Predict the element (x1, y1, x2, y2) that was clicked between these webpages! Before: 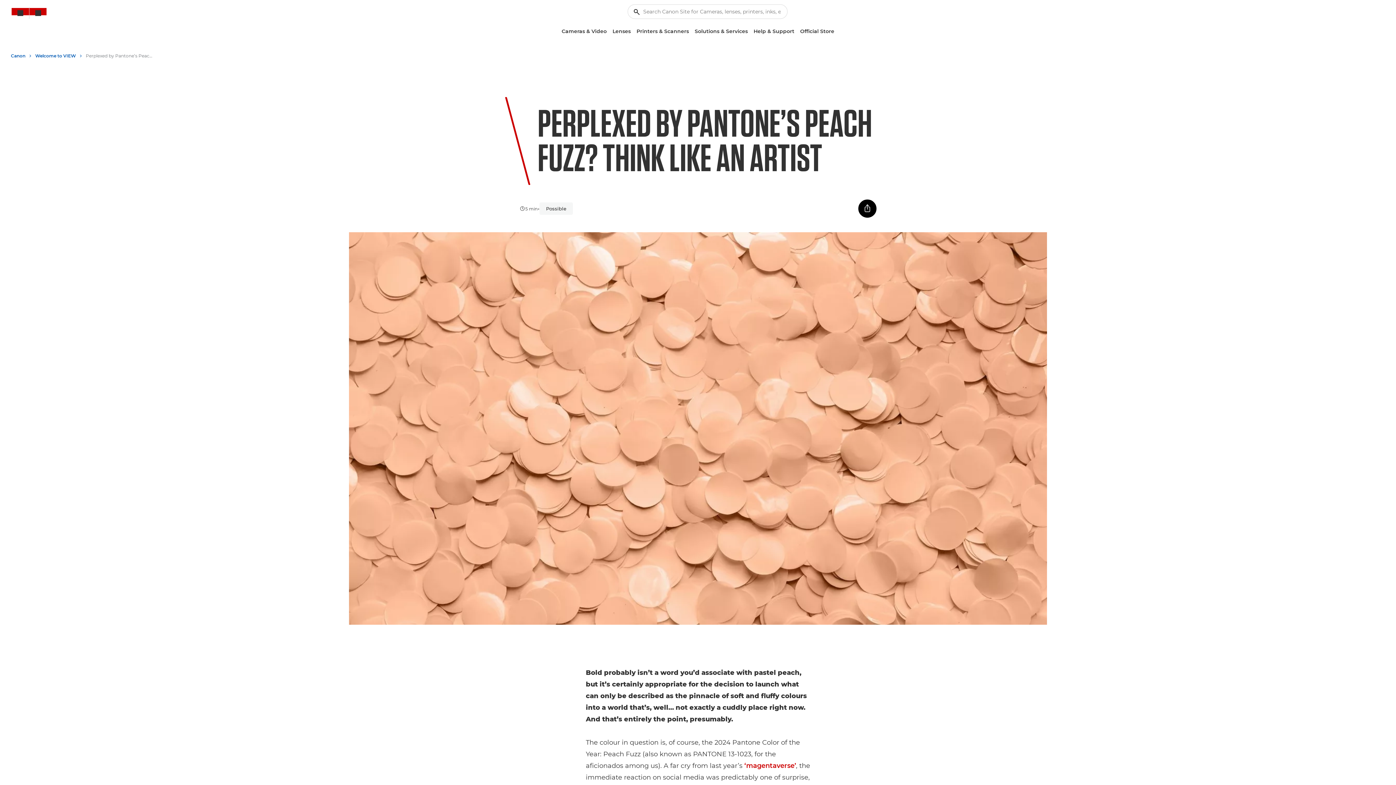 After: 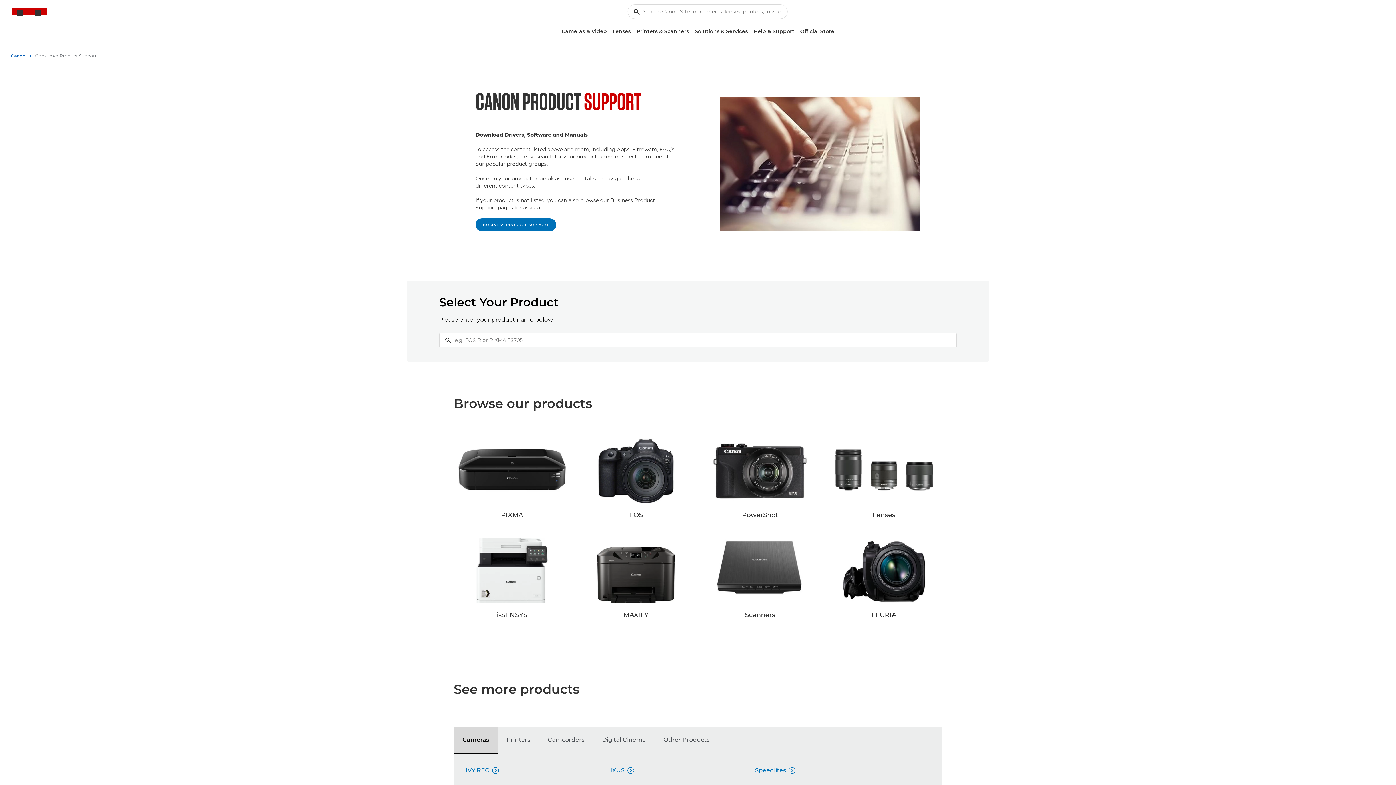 Action: label: Help & Support bbox: (750, 25, 797, 37)